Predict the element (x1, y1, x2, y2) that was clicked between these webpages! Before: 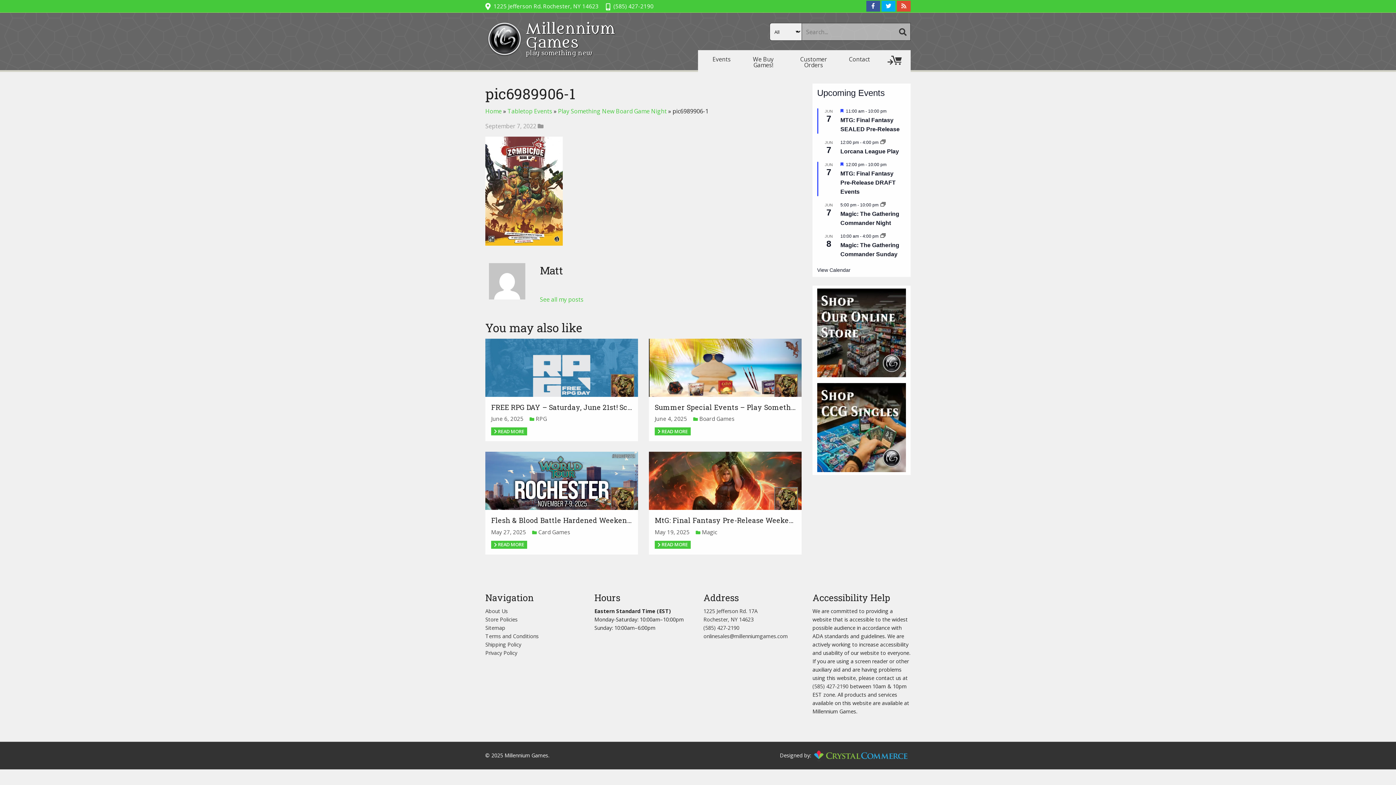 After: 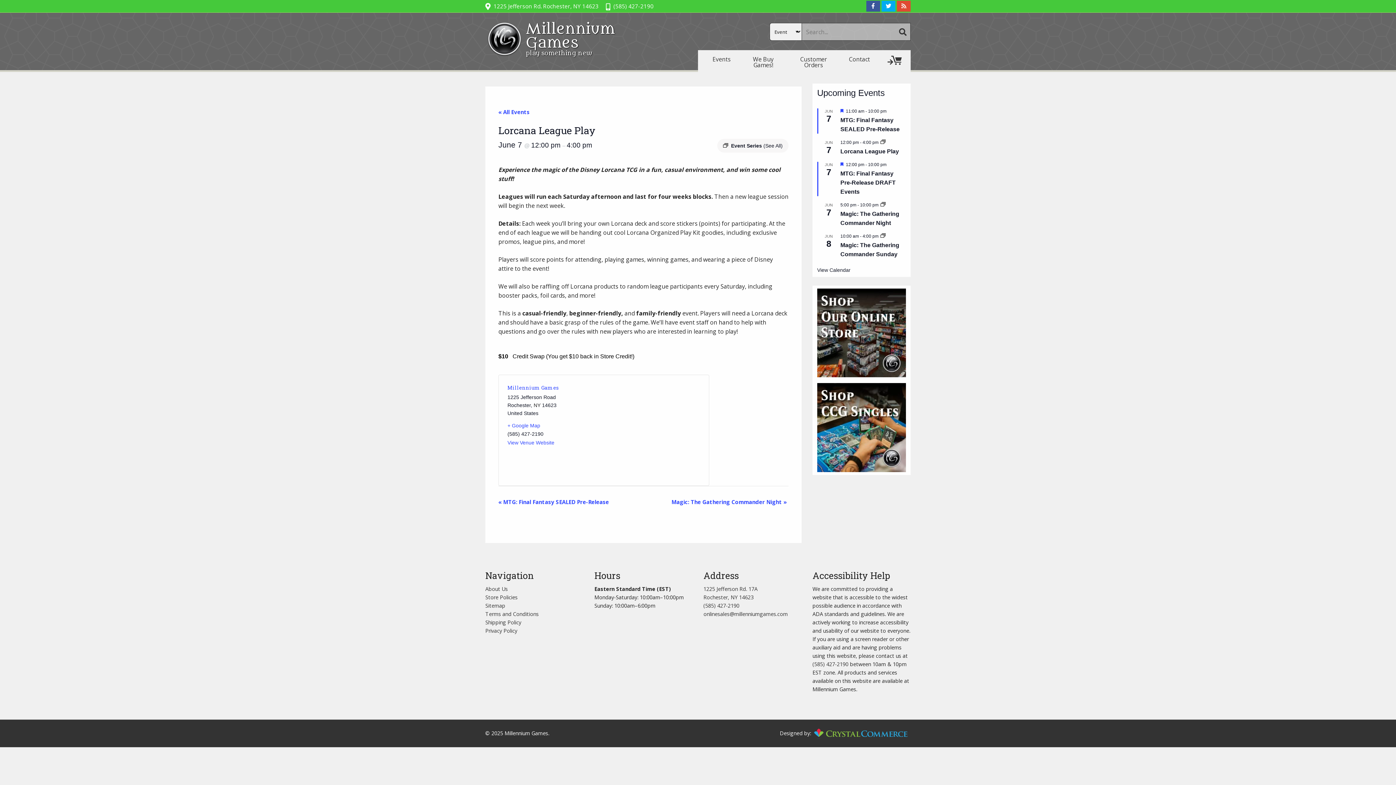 Action: label: Lorcana League Play bbox: (840, 148, 899, 154)